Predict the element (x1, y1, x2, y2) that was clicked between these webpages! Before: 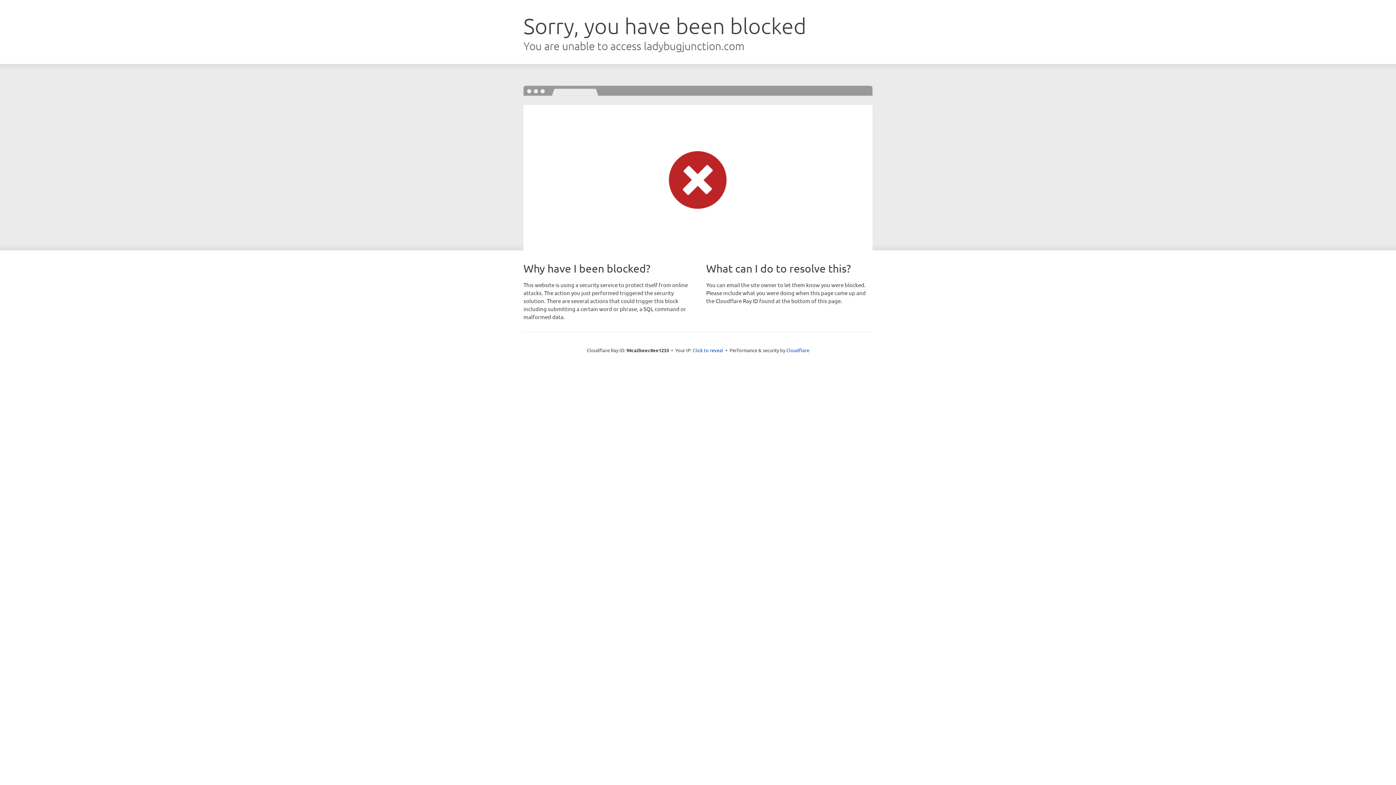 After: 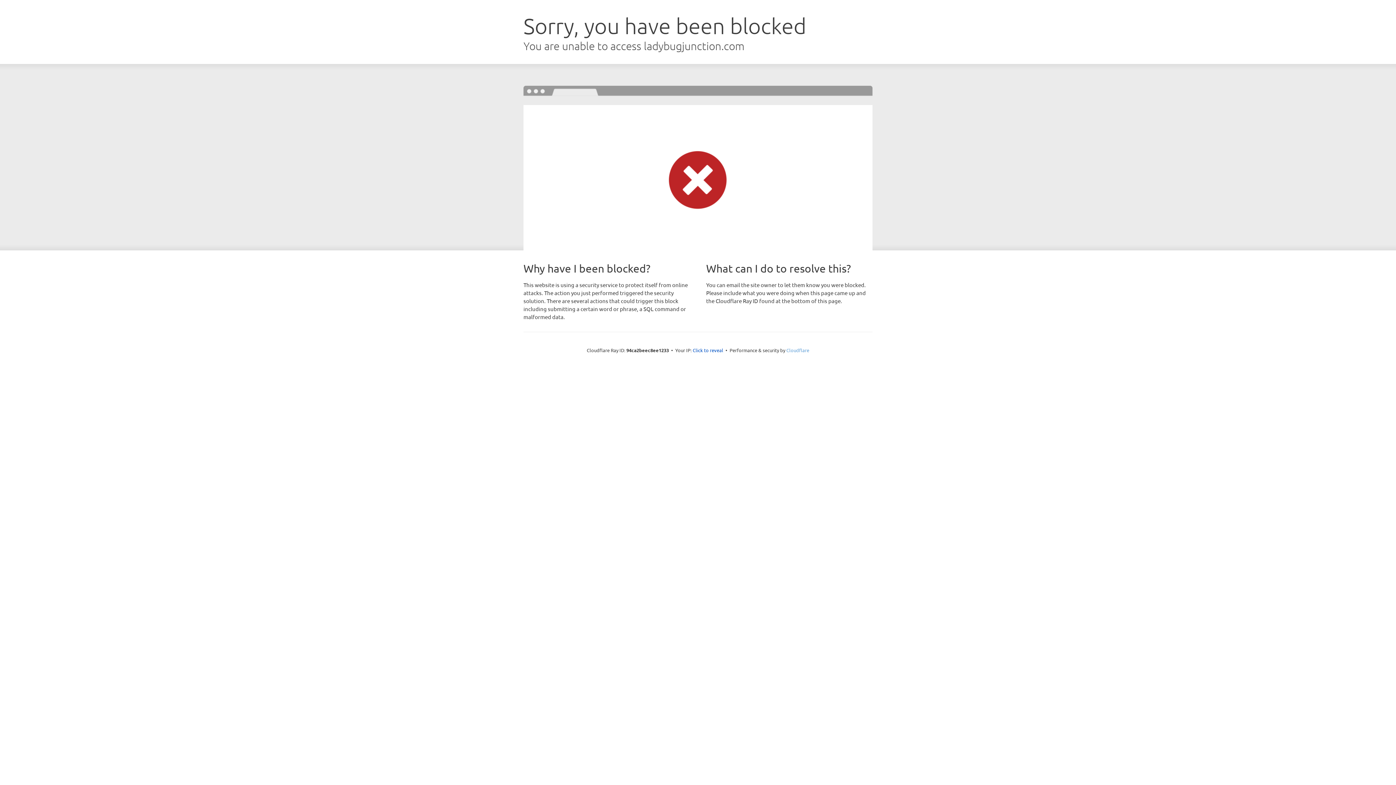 Action: bbox: (786, 347, 809, 353) label: Cloudflare